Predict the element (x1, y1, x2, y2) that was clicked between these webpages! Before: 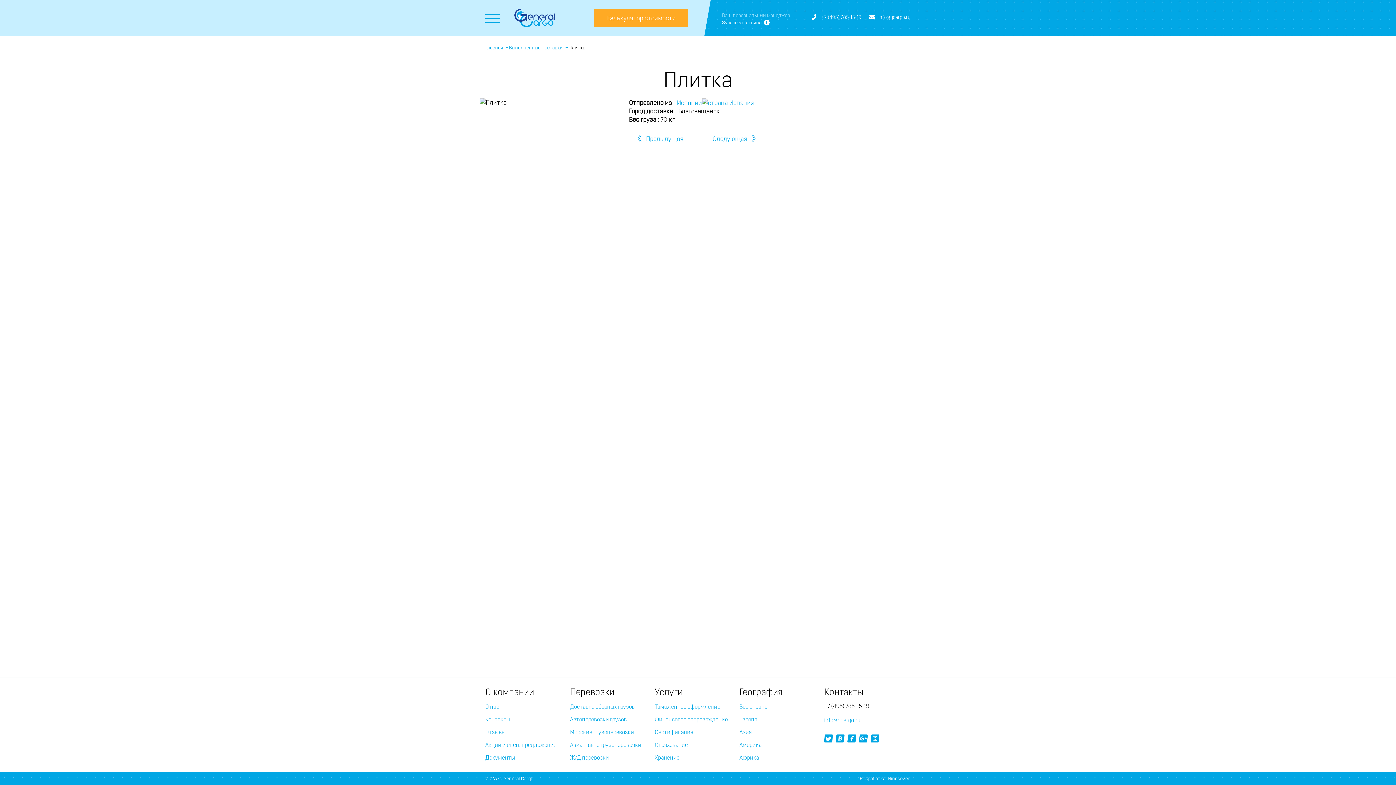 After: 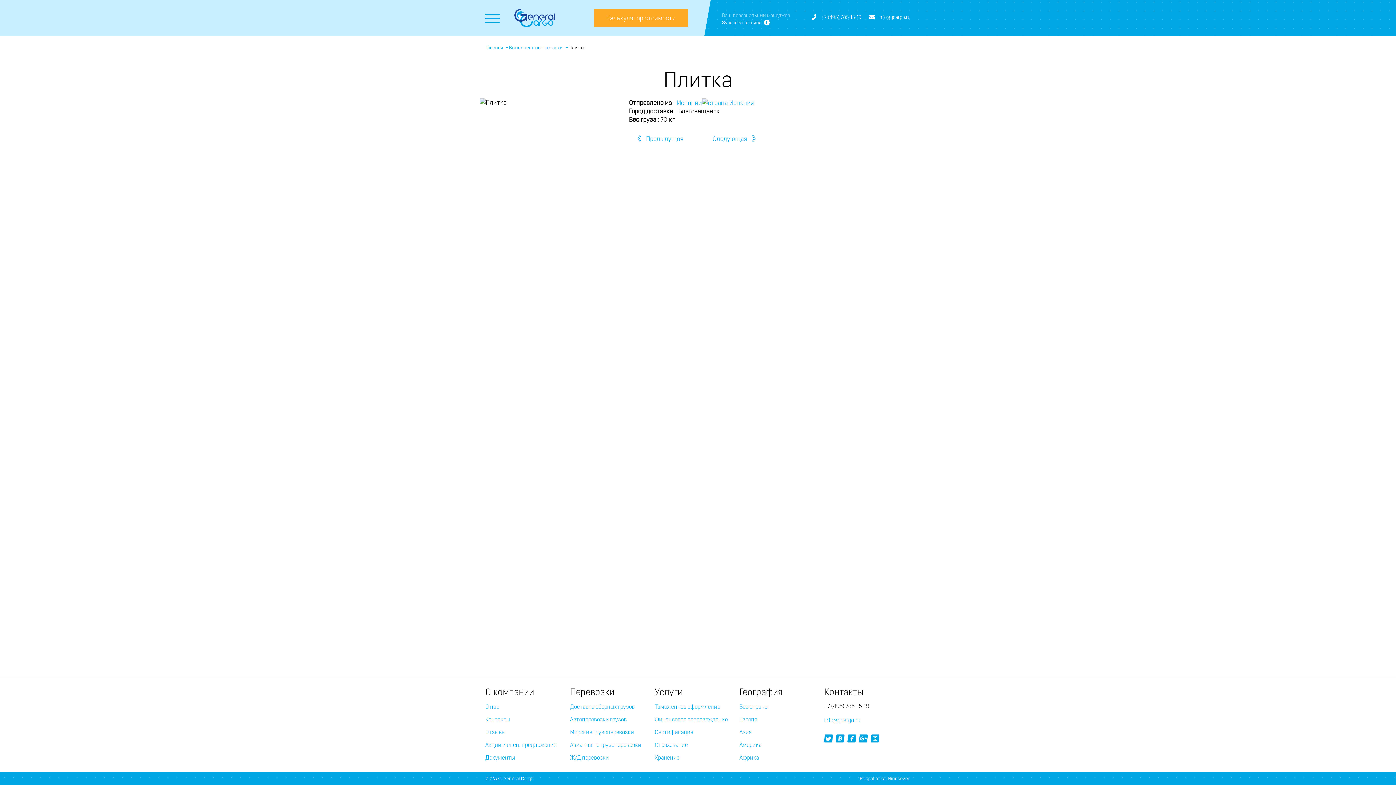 Action: bbox: (824, 702, 902, 709) label: +7 (495) 785-15-19